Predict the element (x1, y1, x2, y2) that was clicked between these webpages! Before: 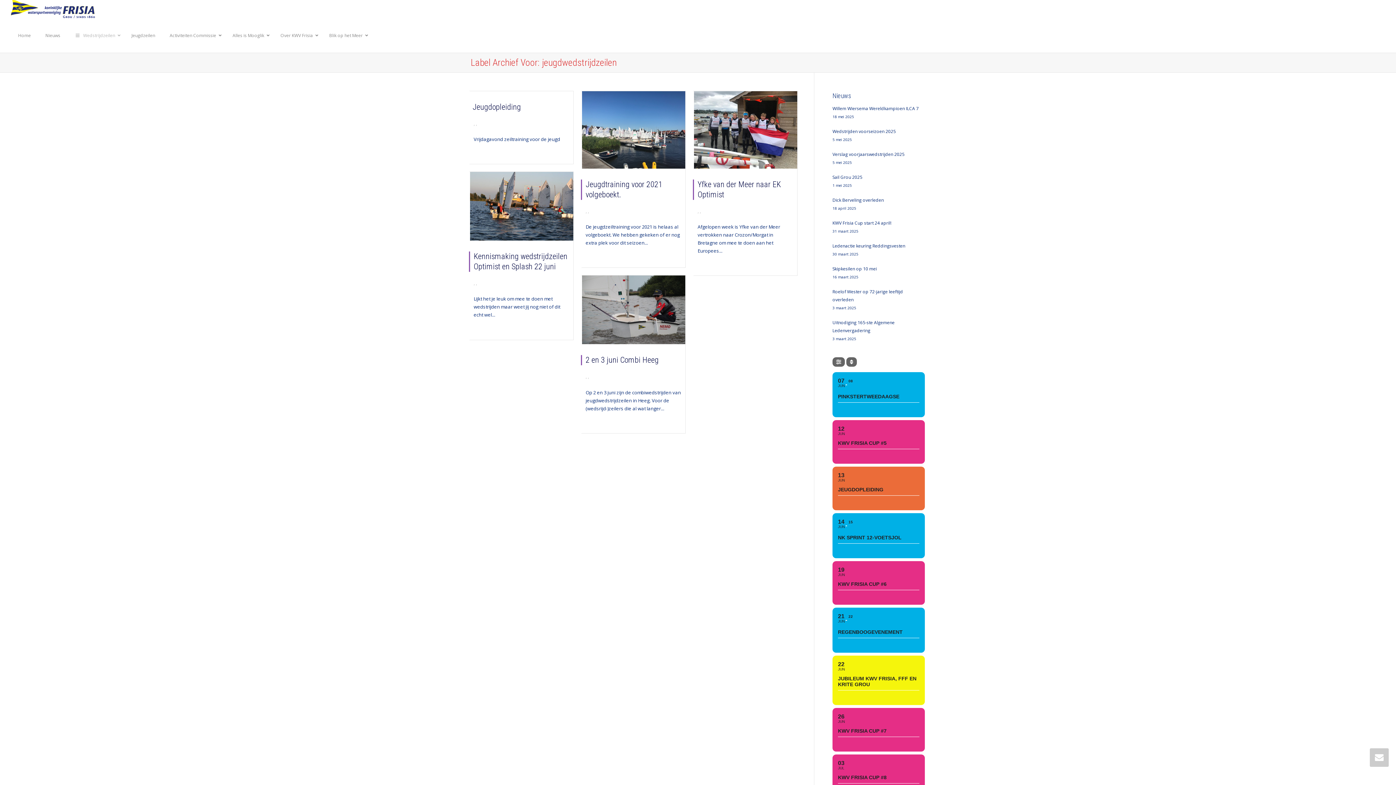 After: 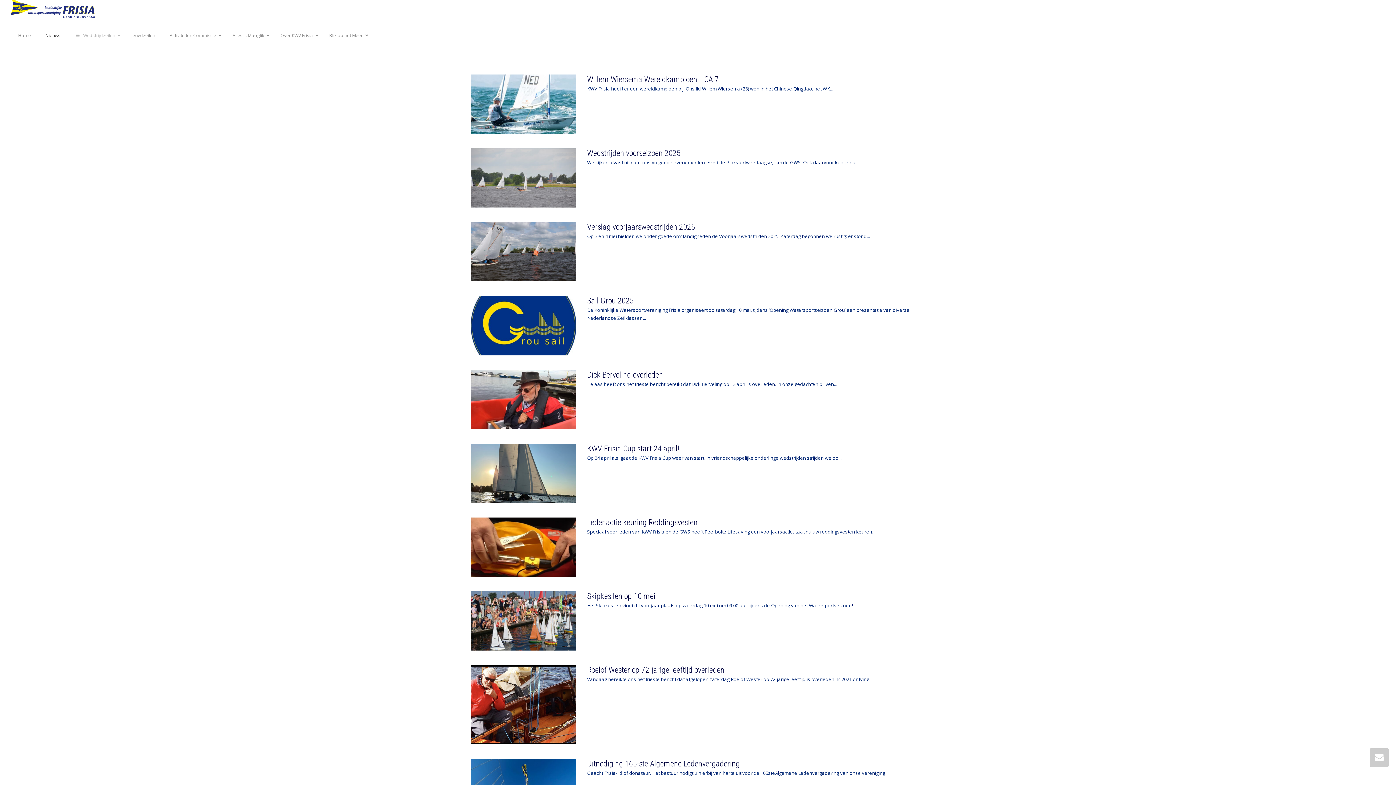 Action: label: Nieuws bbox: (38, 18, 67, 52)